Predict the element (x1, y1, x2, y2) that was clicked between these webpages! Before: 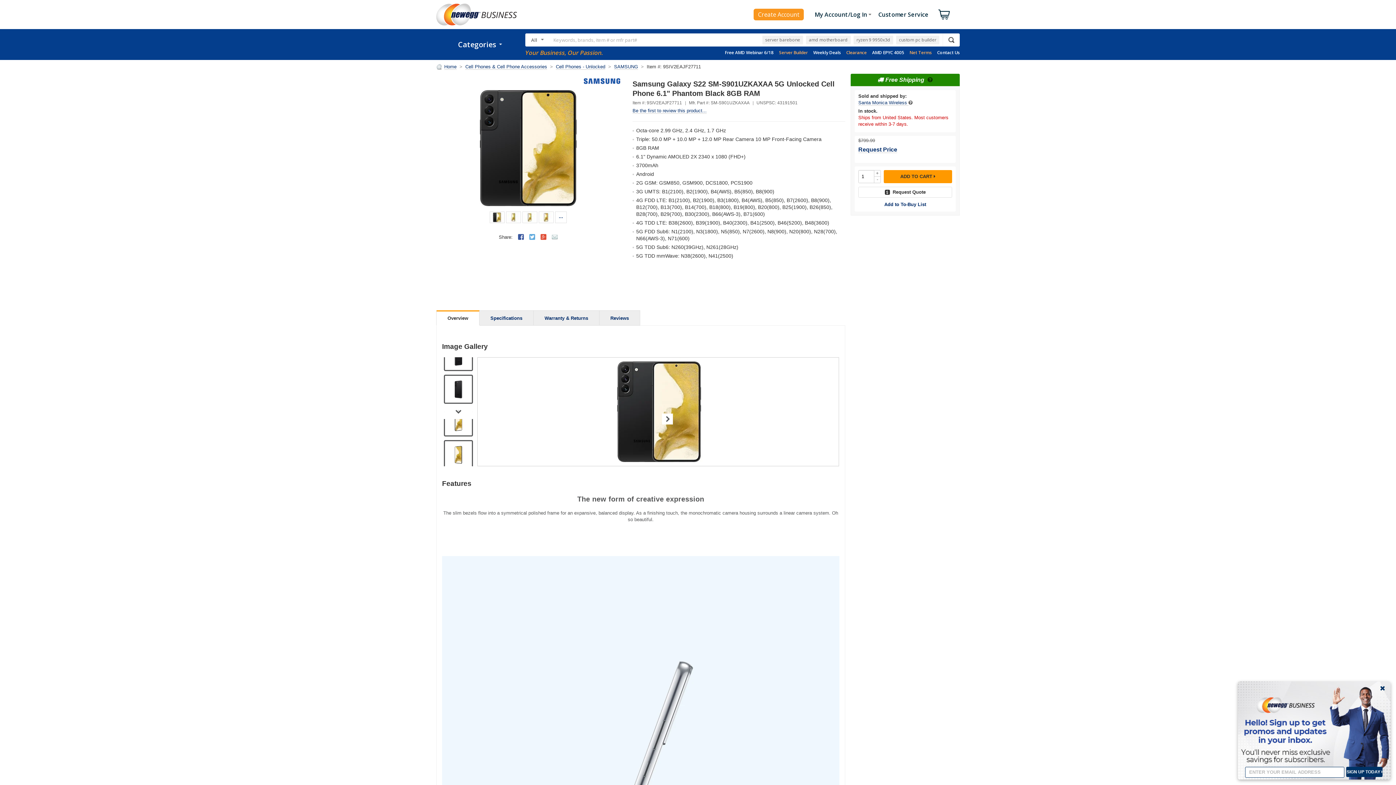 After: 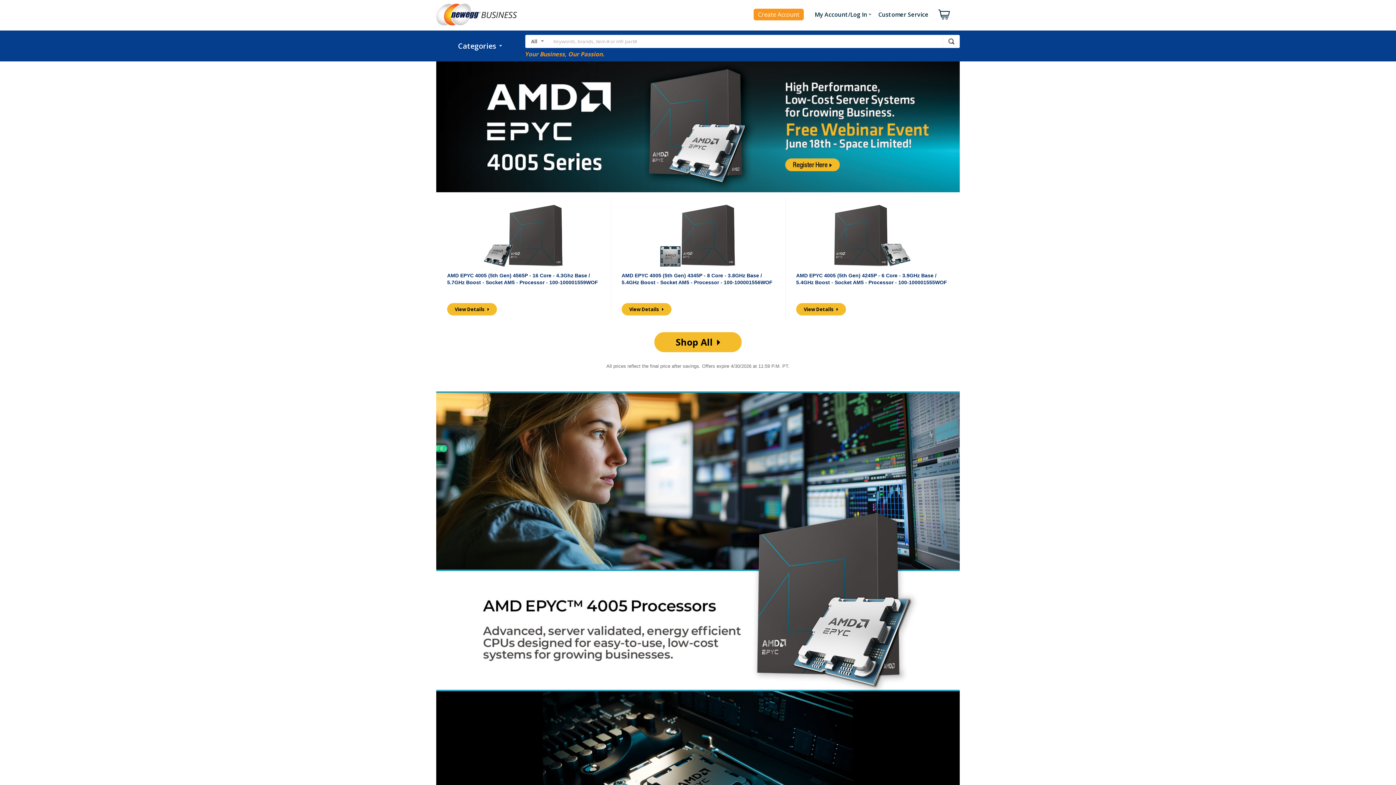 Action: label: AMD EPYC 4005 bbox: (872, 49, 904, 55)